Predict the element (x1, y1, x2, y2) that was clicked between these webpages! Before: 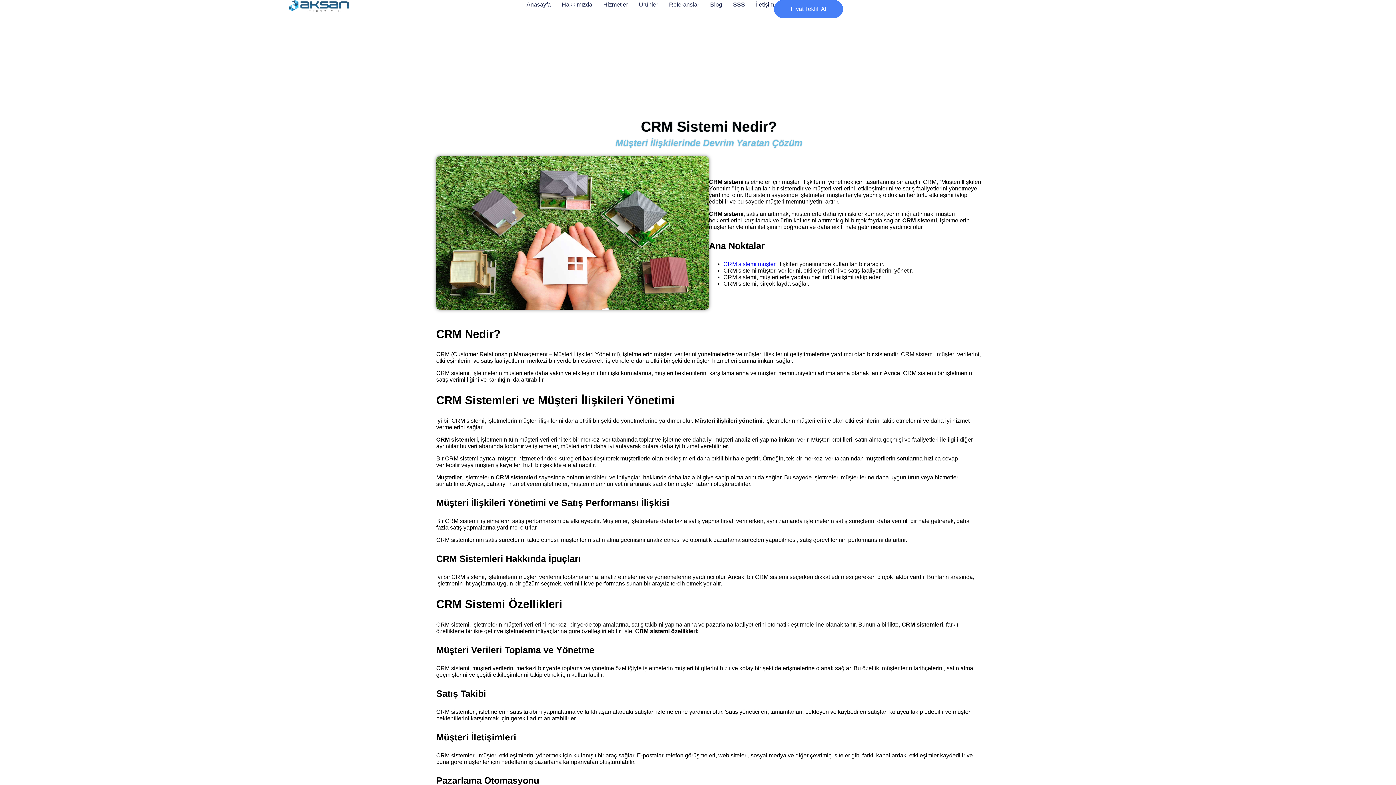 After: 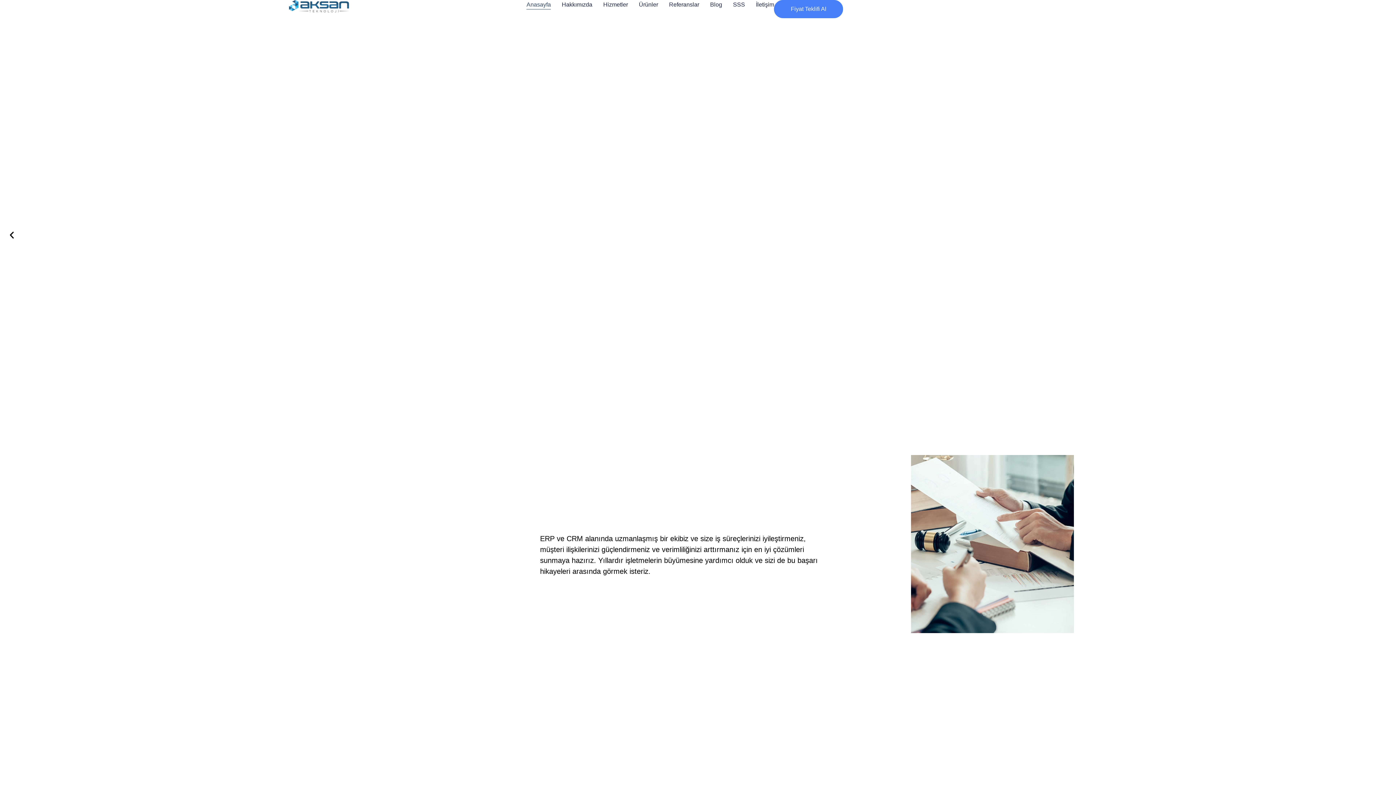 Action: bbox: (111, 0, 526, 12)